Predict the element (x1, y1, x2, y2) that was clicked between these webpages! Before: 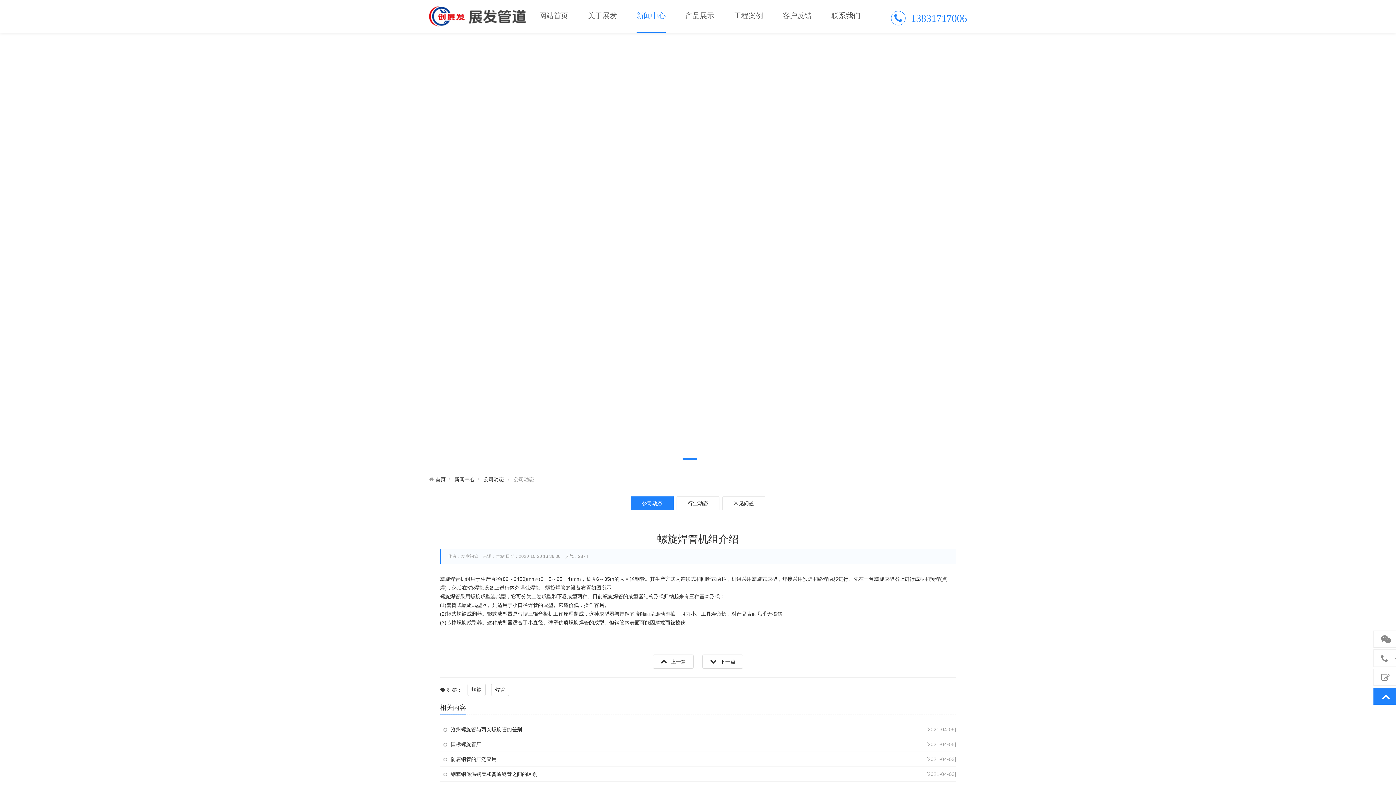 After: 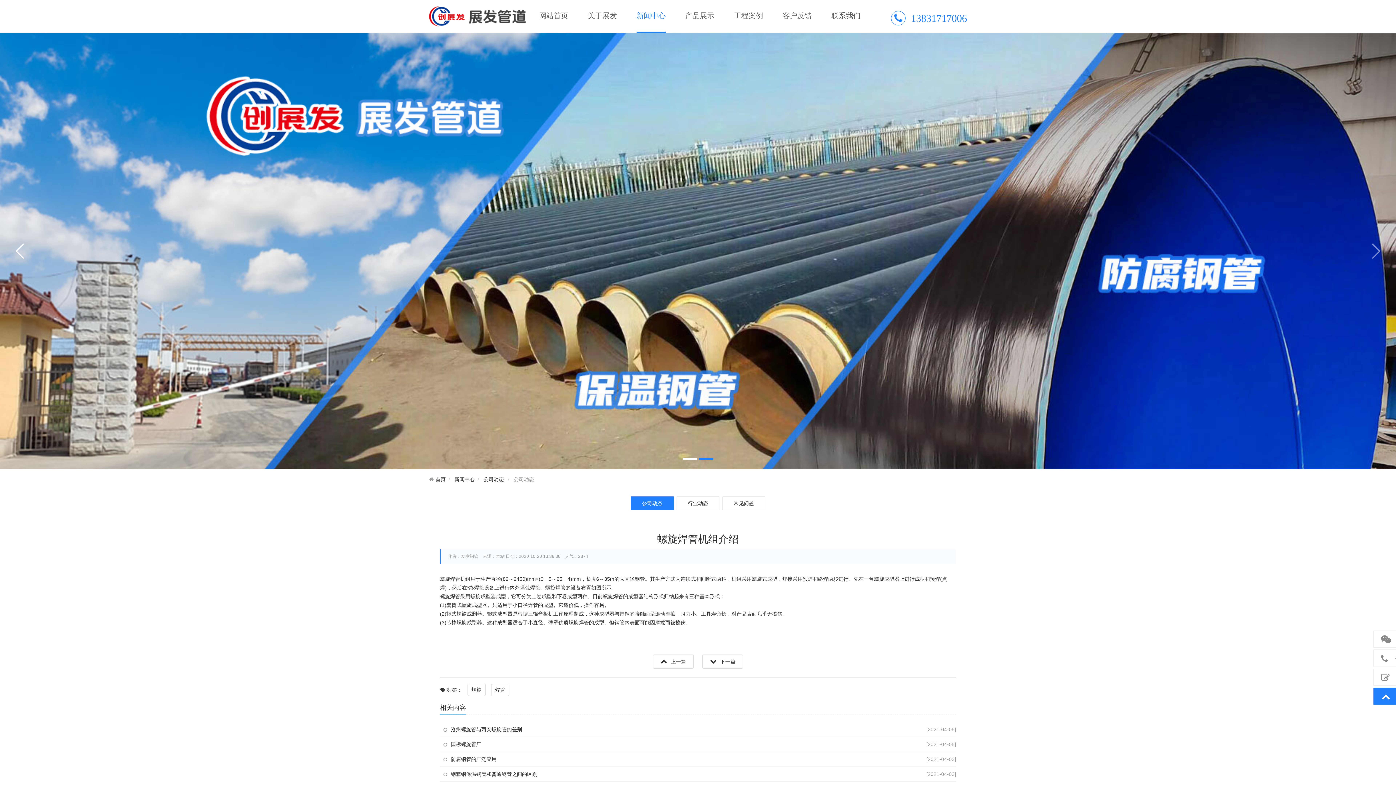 Action: bbox: (1368, 243, 1383, 258) label: next